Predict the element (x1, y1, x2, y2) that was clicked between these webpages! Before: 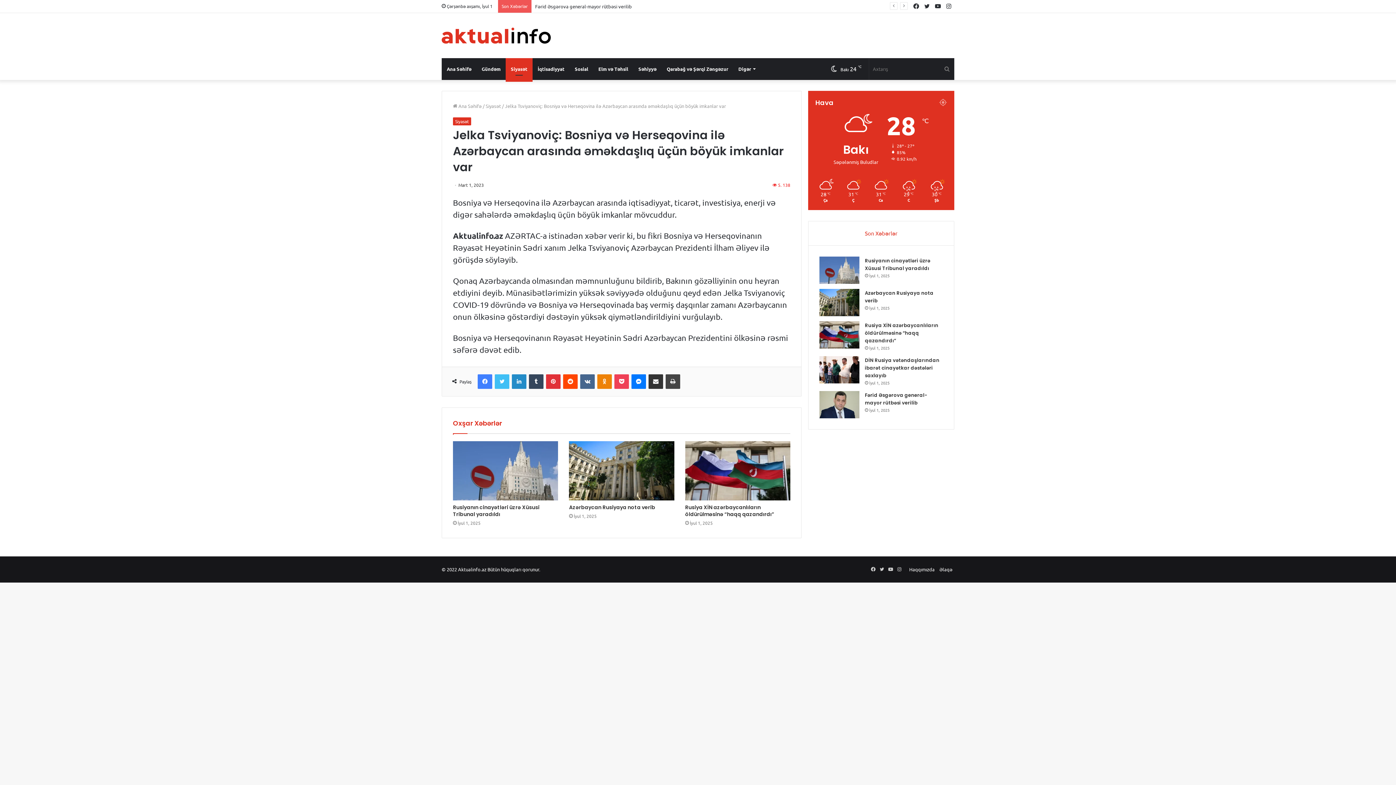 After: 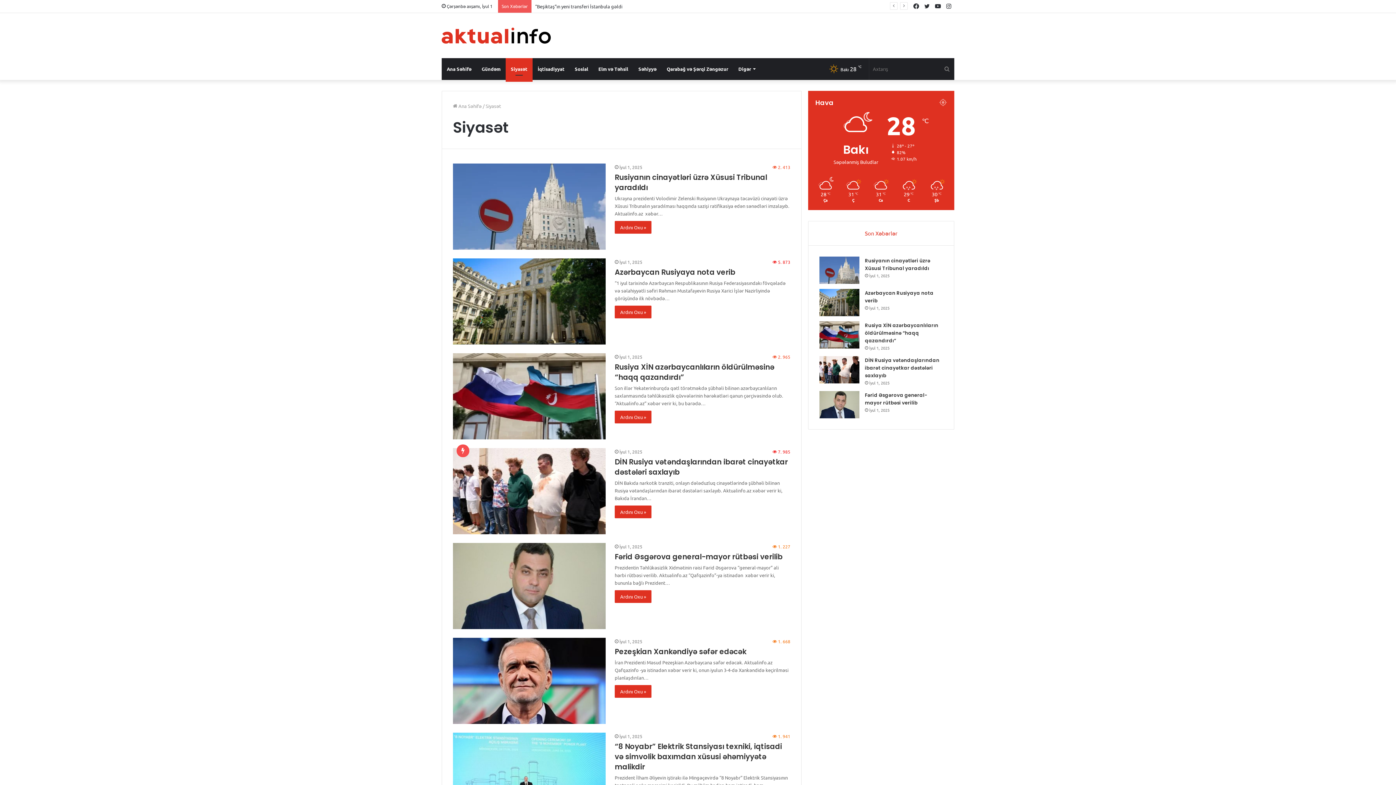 Action: label: Siyasət bbox: (505, 58, 532, 80)